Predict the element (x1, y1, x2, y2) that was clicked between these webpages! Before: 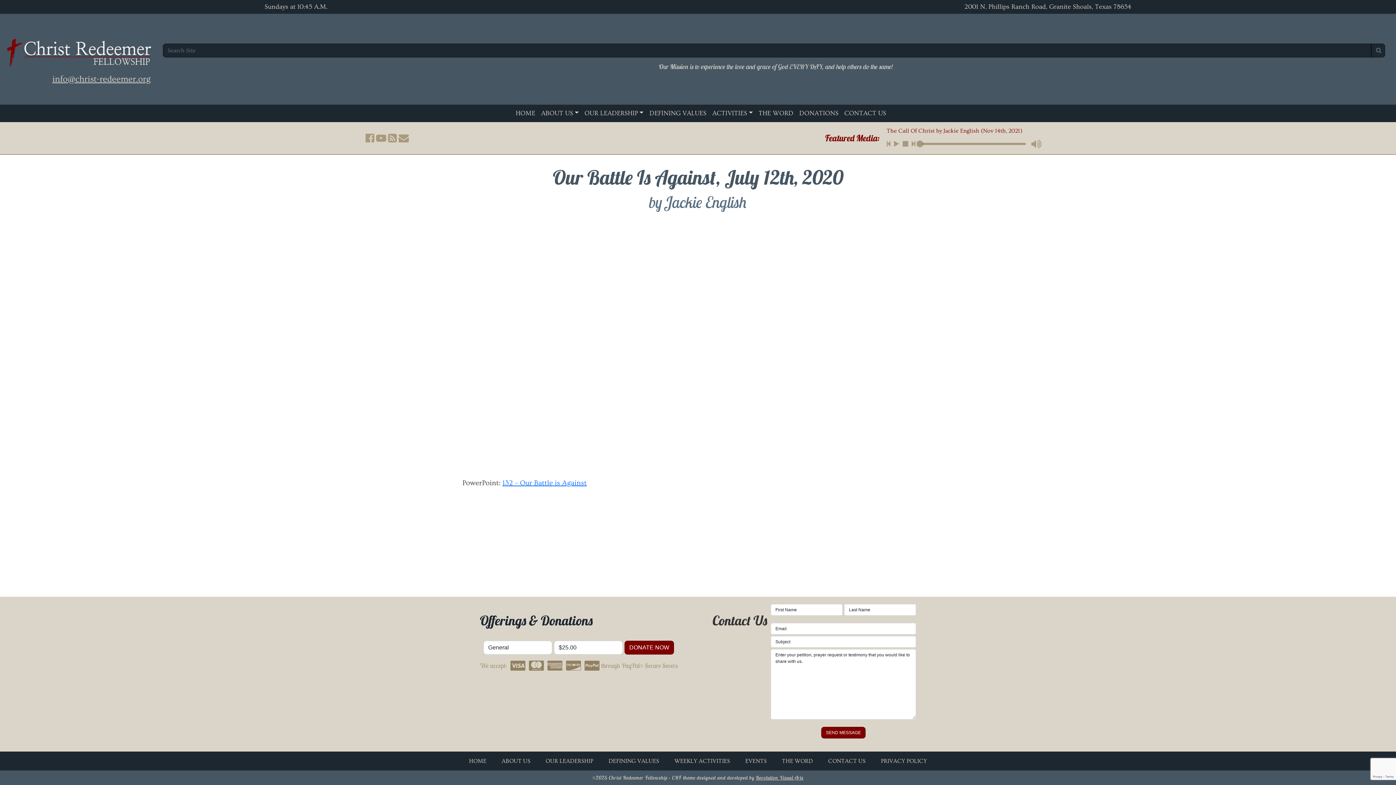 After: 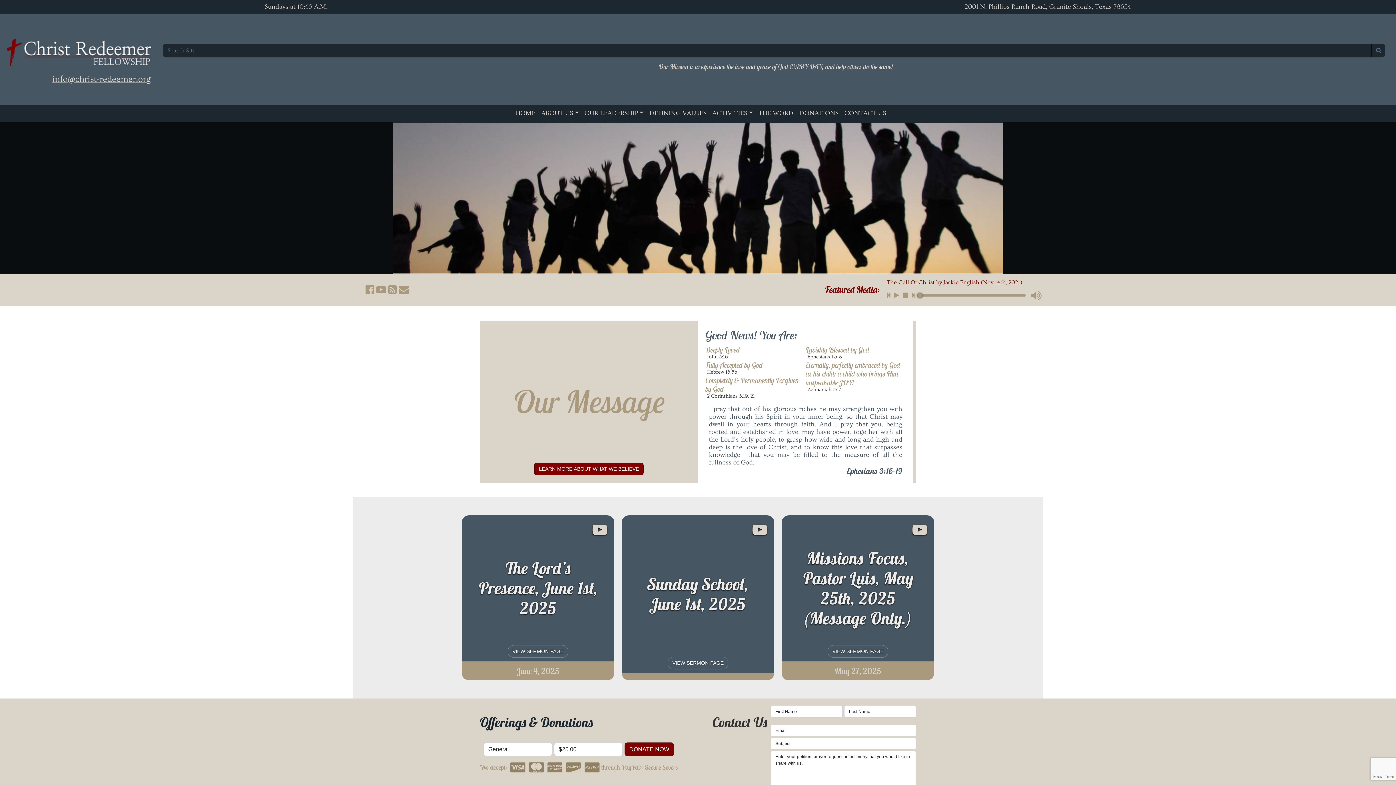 Action: bbox: (7, 48, 159, 55)